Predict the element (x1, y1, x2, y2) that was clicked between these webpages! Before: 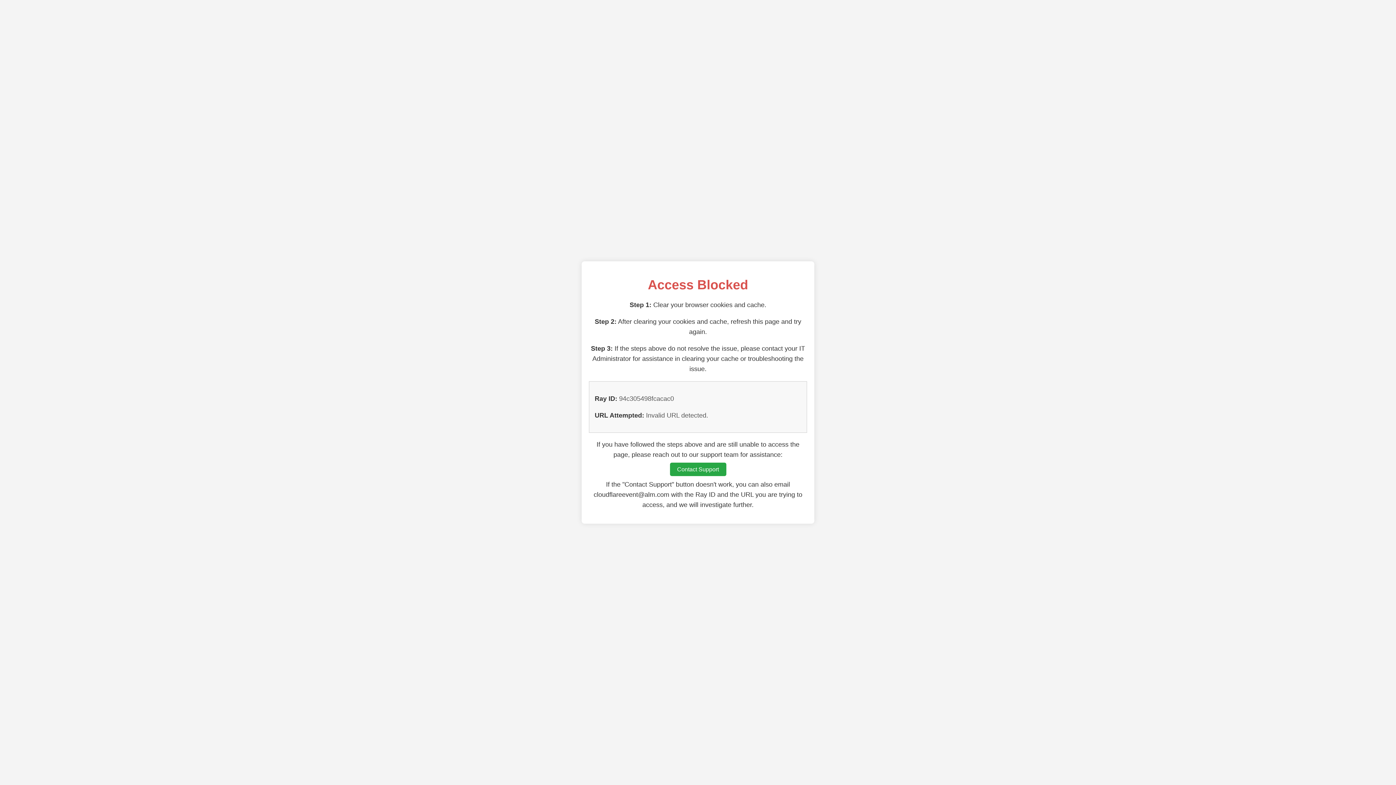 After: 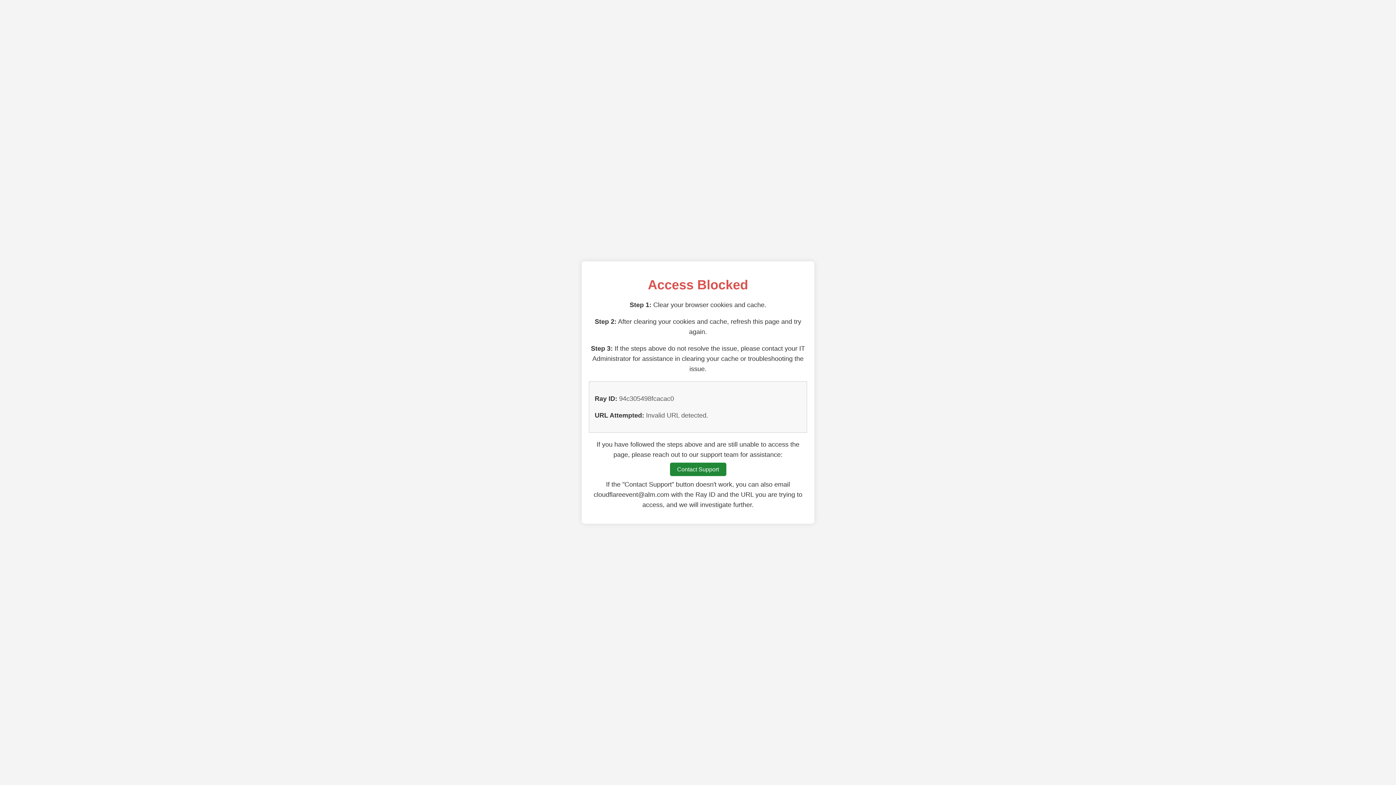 Action: label: Contact Support bbox: (670, 462, 726, 476)